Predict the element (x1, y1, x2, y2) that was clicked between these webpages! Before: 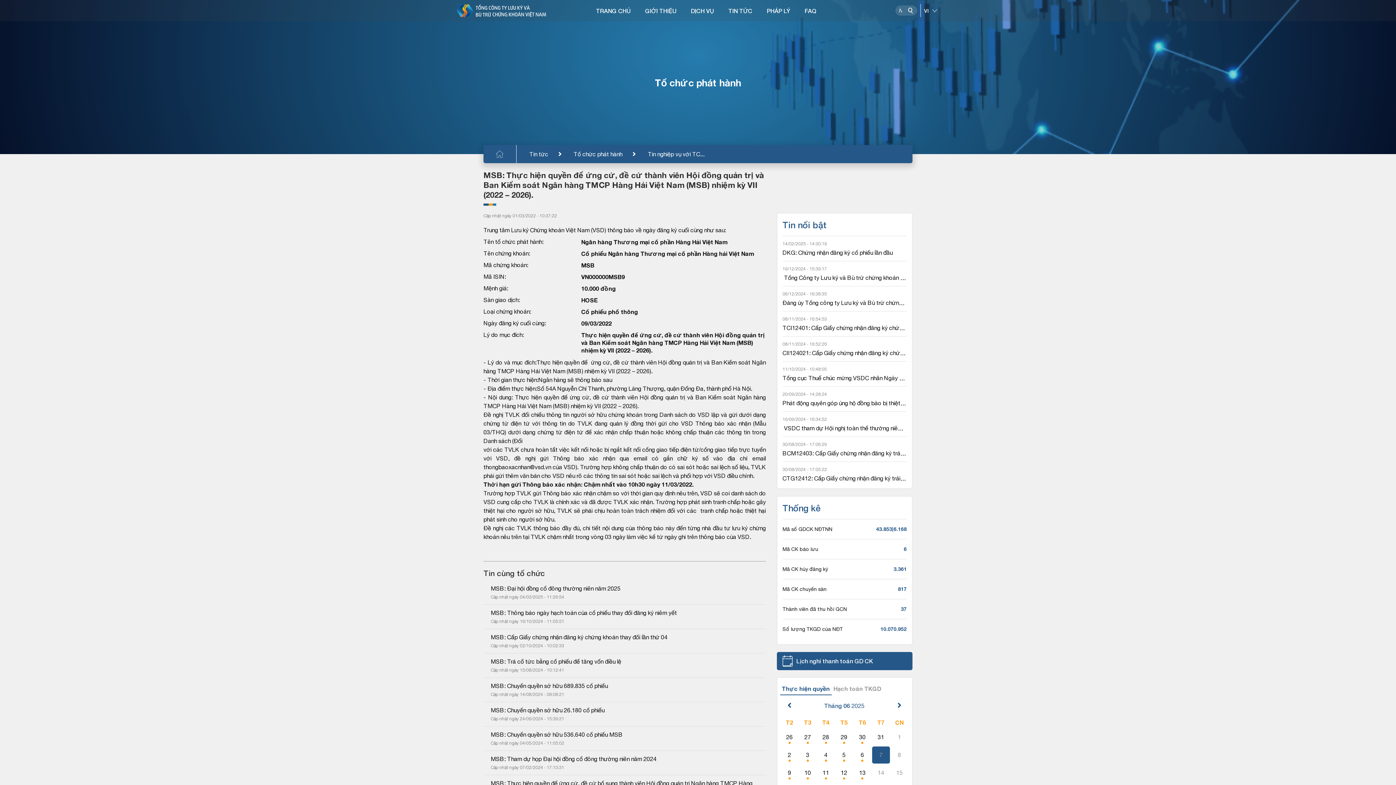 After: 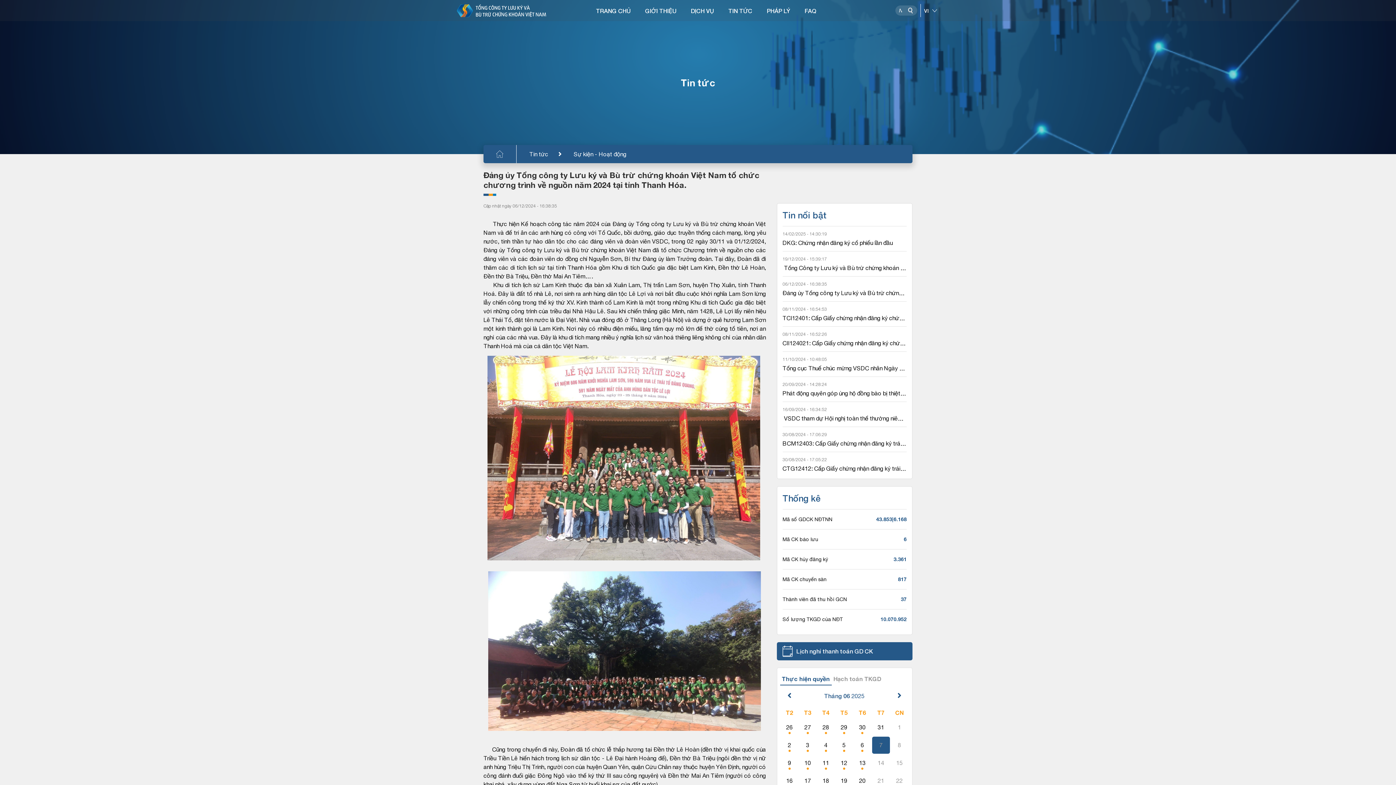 Action: label: Đảng ủy Tổng công ty Lưu ký và Bù trừ chứng khoán Việt Nam tổ chức chương trình về nguồn năm 2024 tại tỉnh Thanh Hóa. bbox: (782, 299, 906, 306)